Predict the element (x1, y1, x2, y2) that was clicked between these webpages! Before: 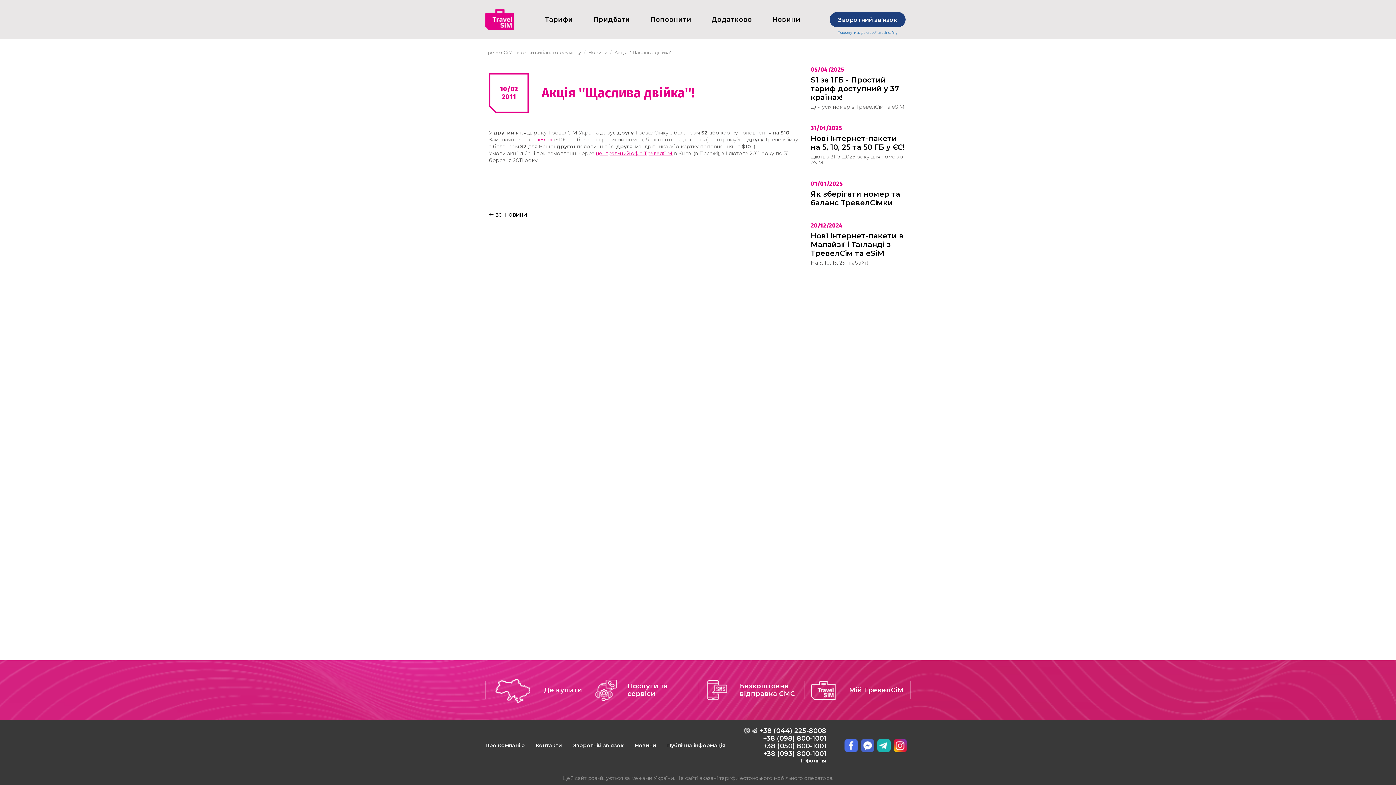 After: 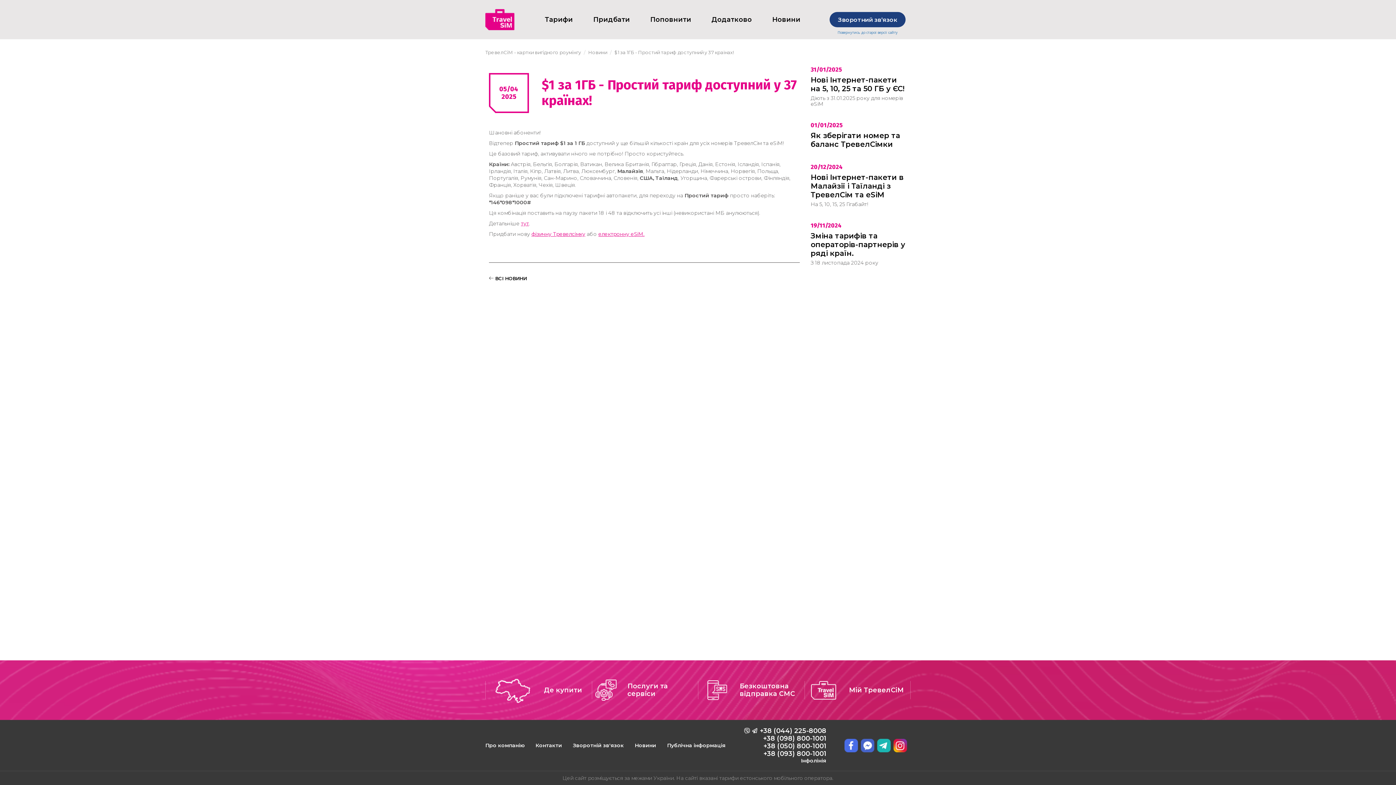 Action: label: $1 за 1ГБ - Простий тариф доступний у 37 країнах! bbox: (810, 75, 907, 101)